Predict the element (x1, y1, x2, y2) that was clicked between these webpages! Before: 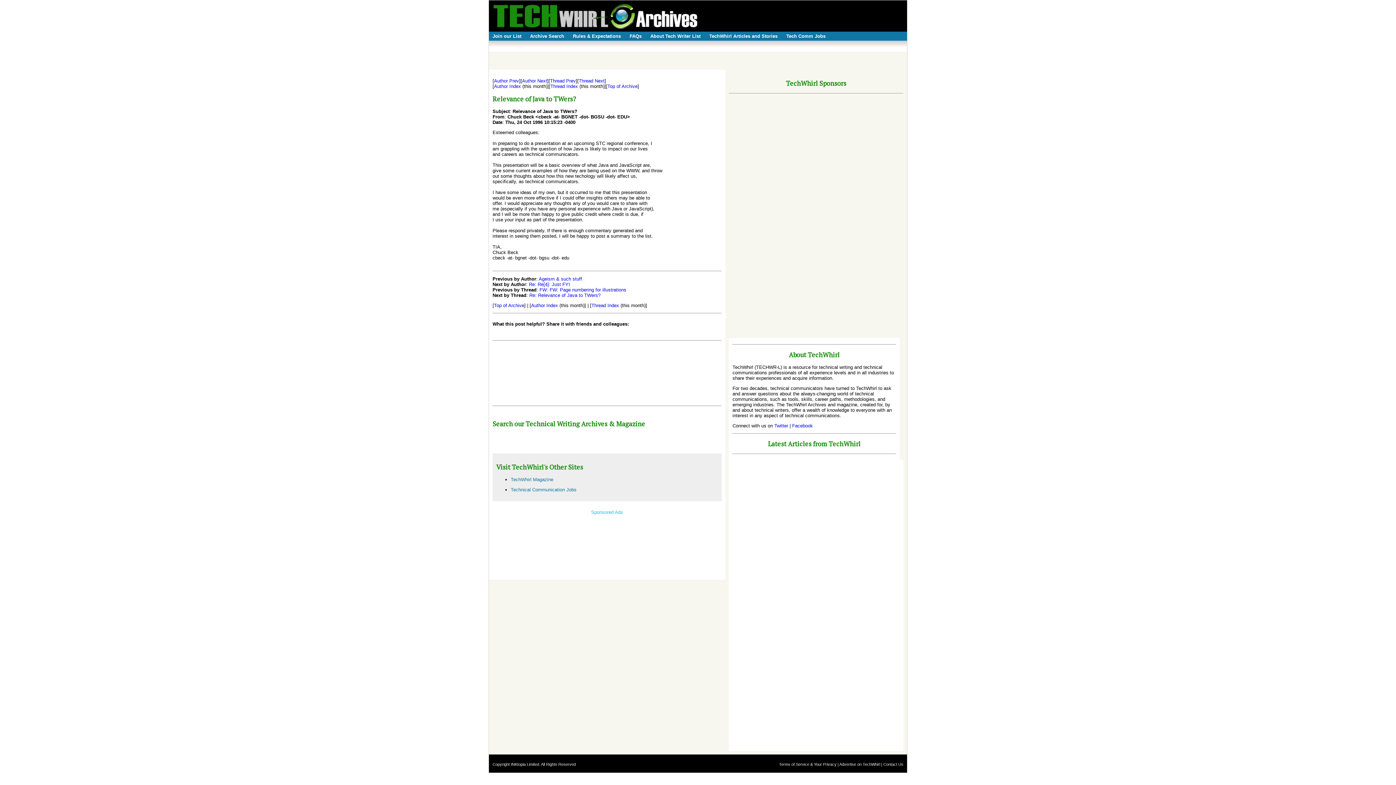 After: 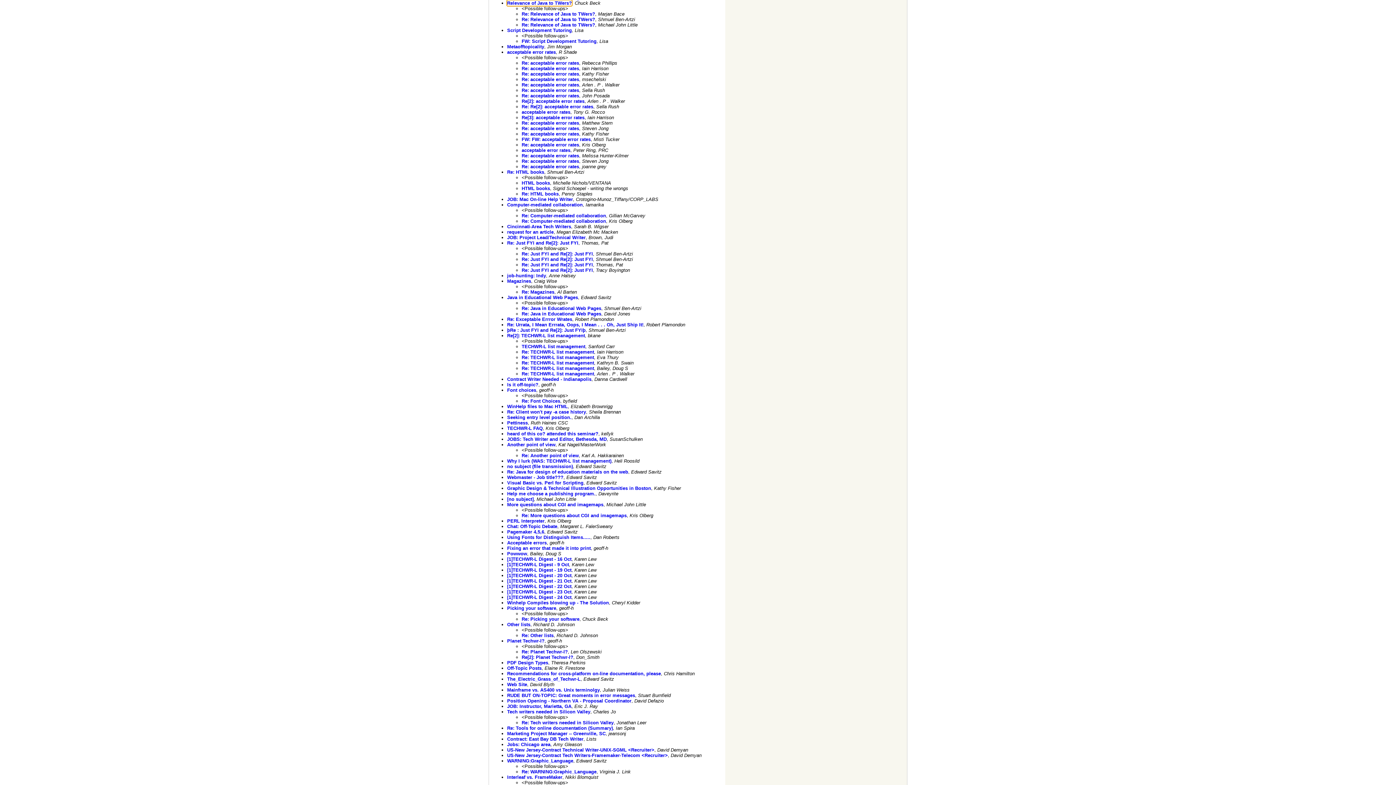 Action: label: Thread Index bbox: (550, 83, 578, 89)